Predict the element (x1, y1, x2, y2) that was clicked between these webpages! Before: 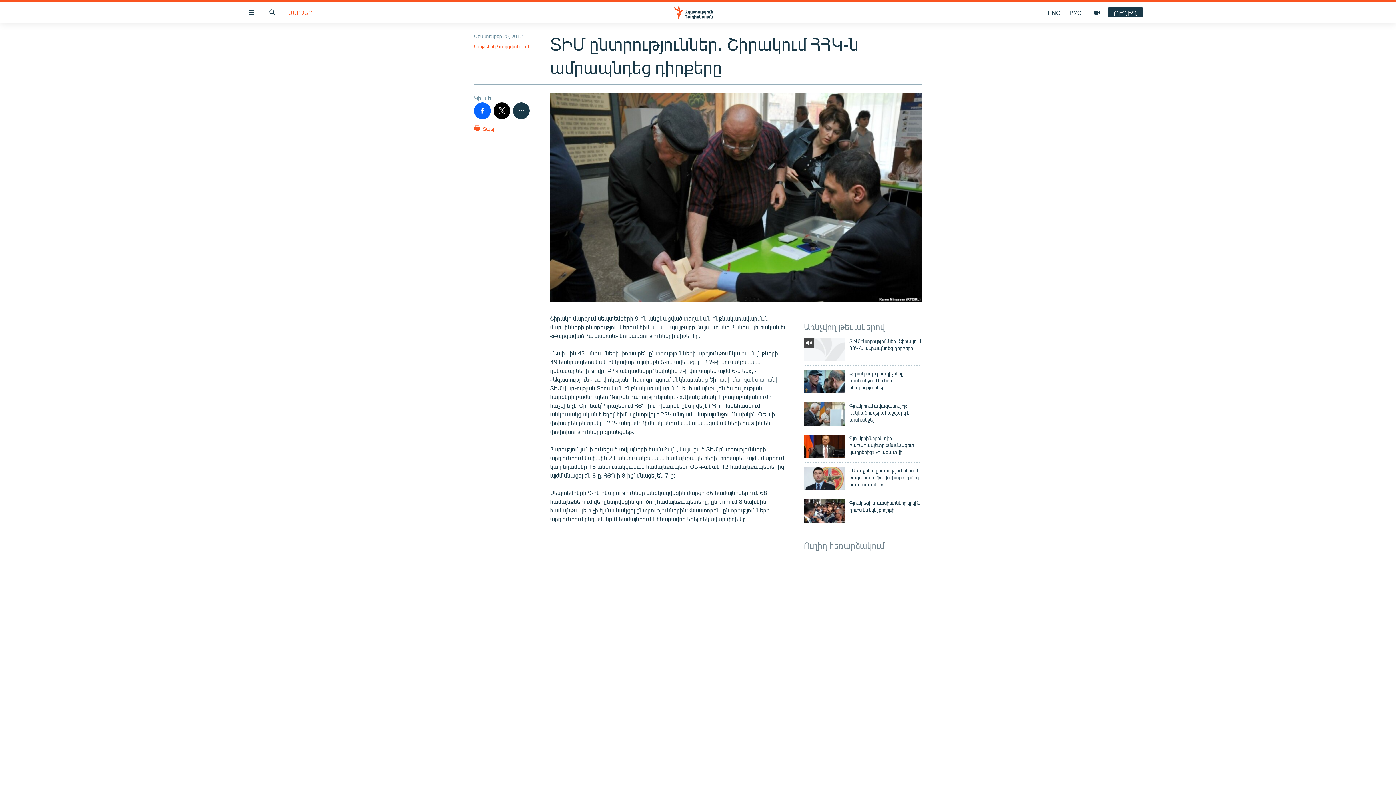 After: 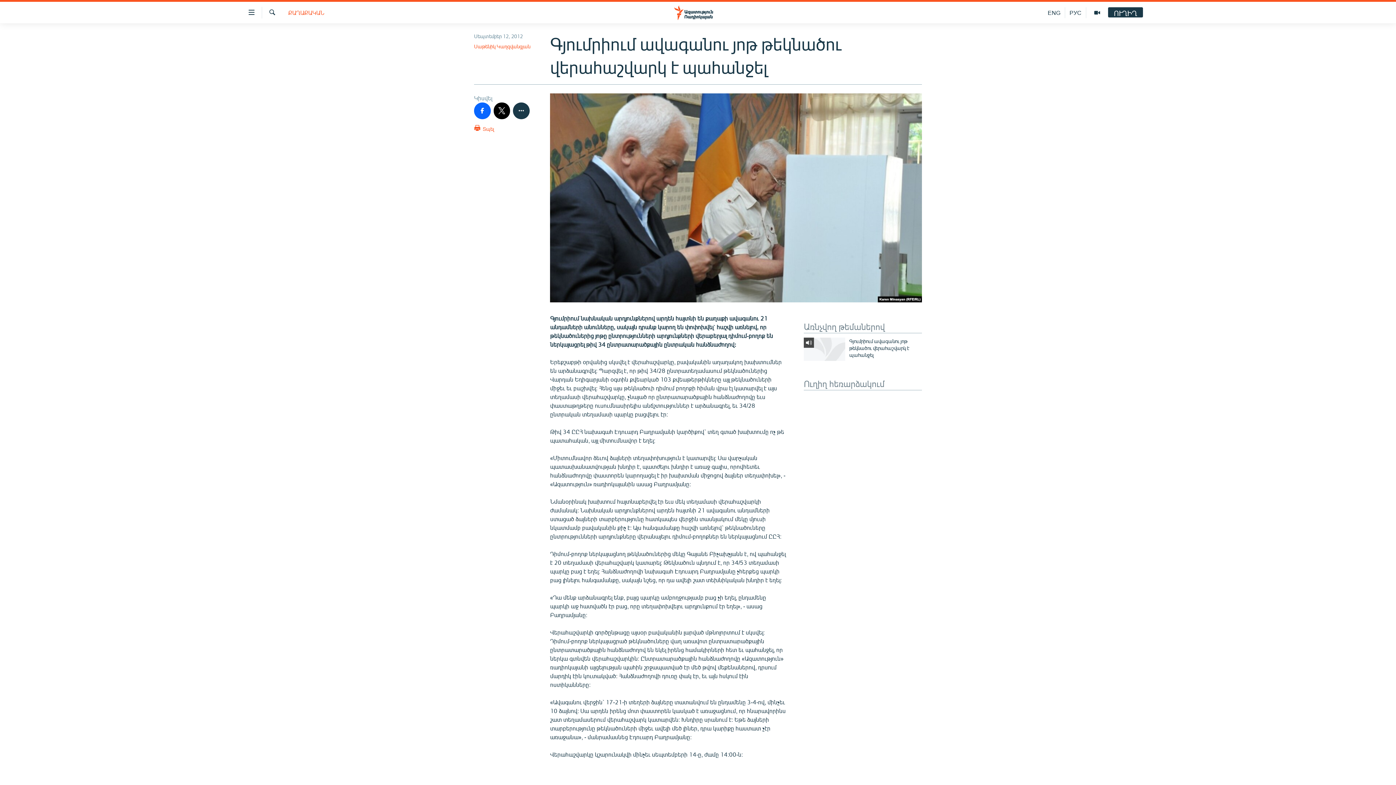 Action: bbox: (849, 402, 922, 427) label: Գյումրիում ավագանու յոթ թեկնածու վերահաշվարկ է պահանջել